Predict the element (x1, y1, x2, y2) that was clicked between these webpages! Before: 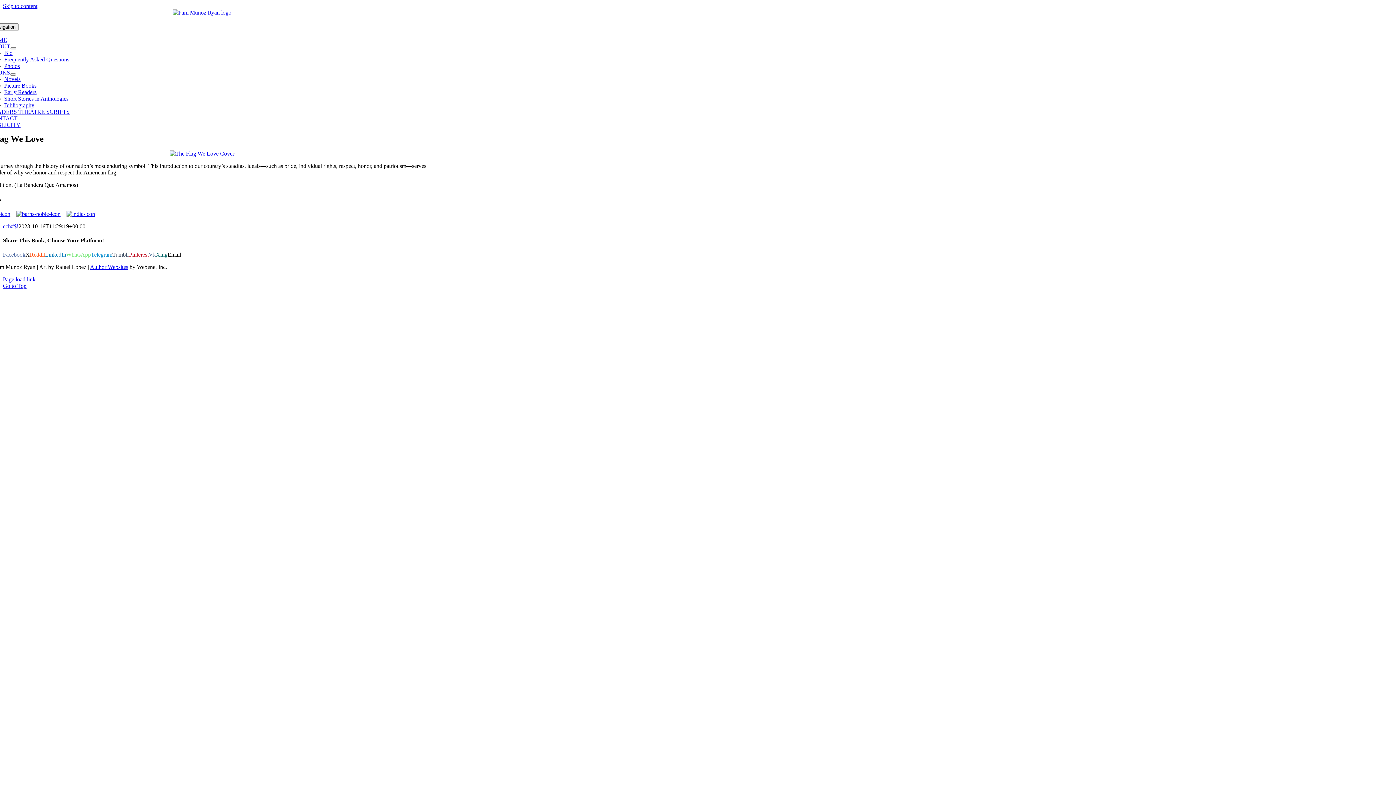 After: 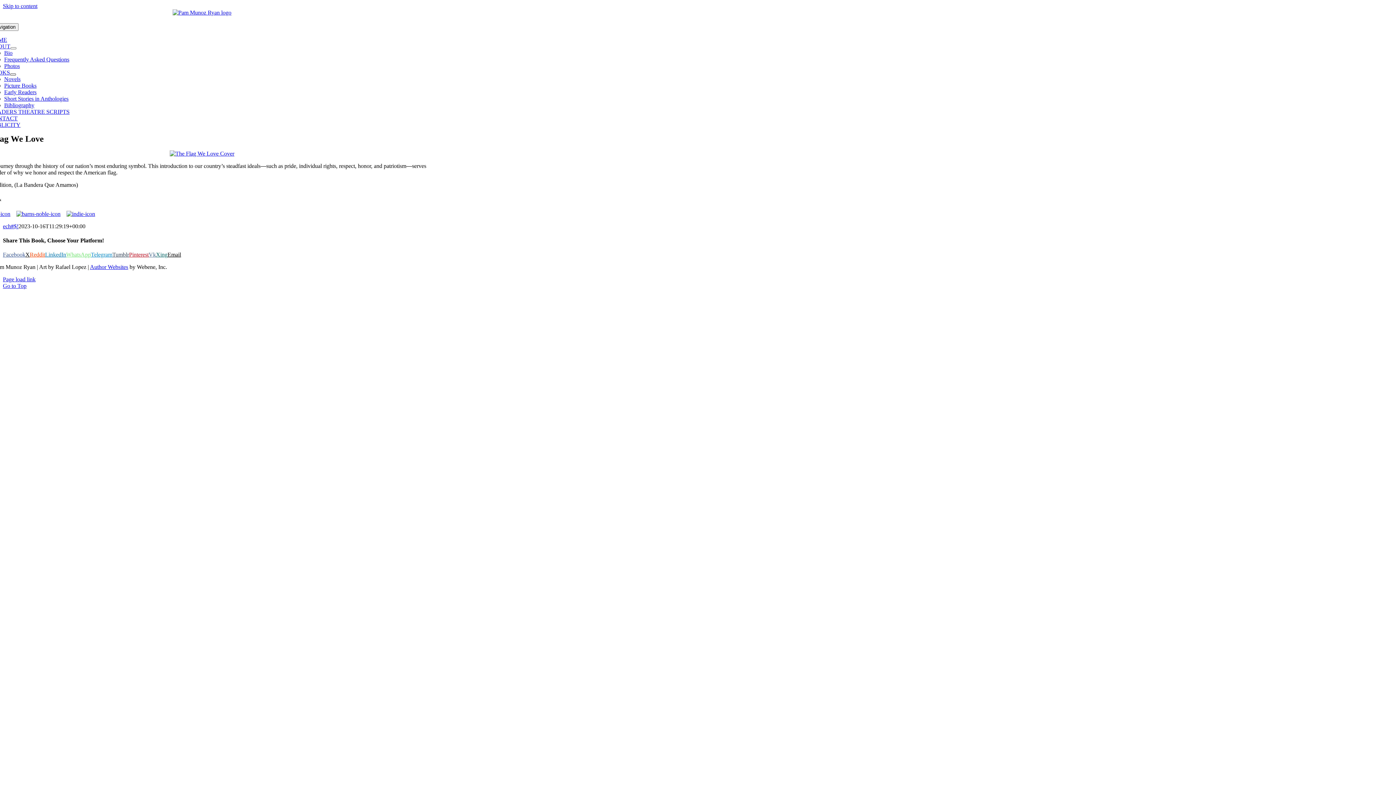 Action: bbox: (10, 73, 15, 75) label: Open submenu of BOOKS